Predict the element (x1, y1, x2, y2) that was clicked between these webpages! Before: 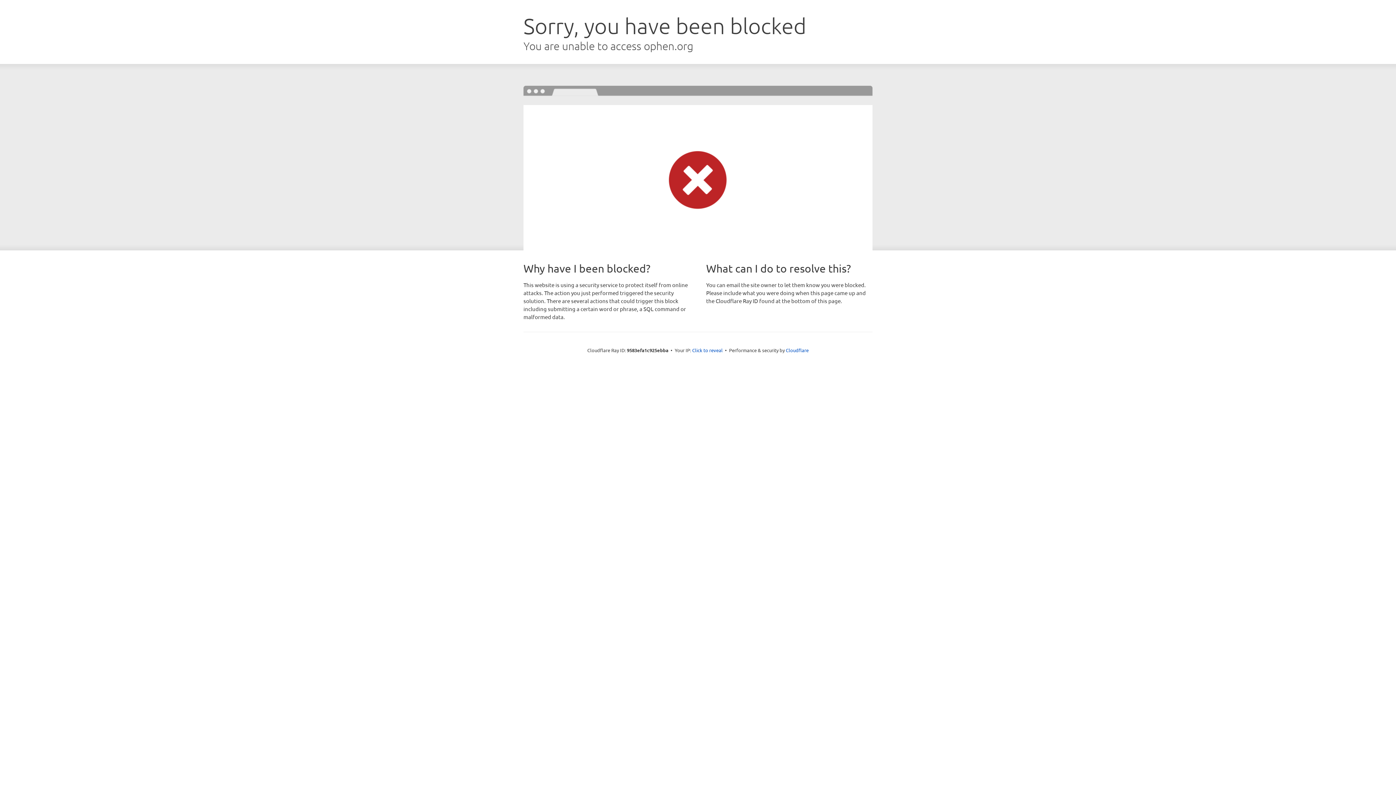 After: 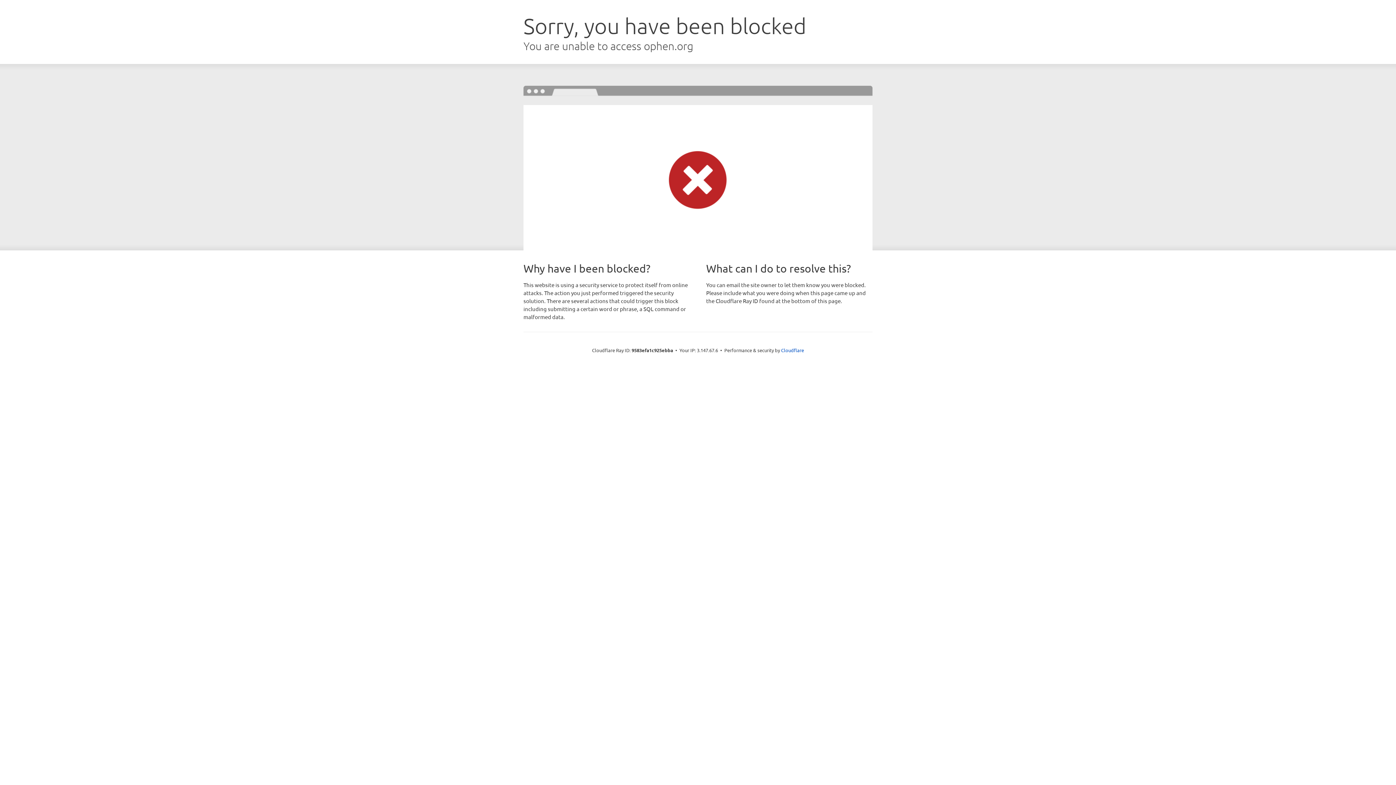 Action: bbox: (692, 346, 722, 353) label: Click to reveal